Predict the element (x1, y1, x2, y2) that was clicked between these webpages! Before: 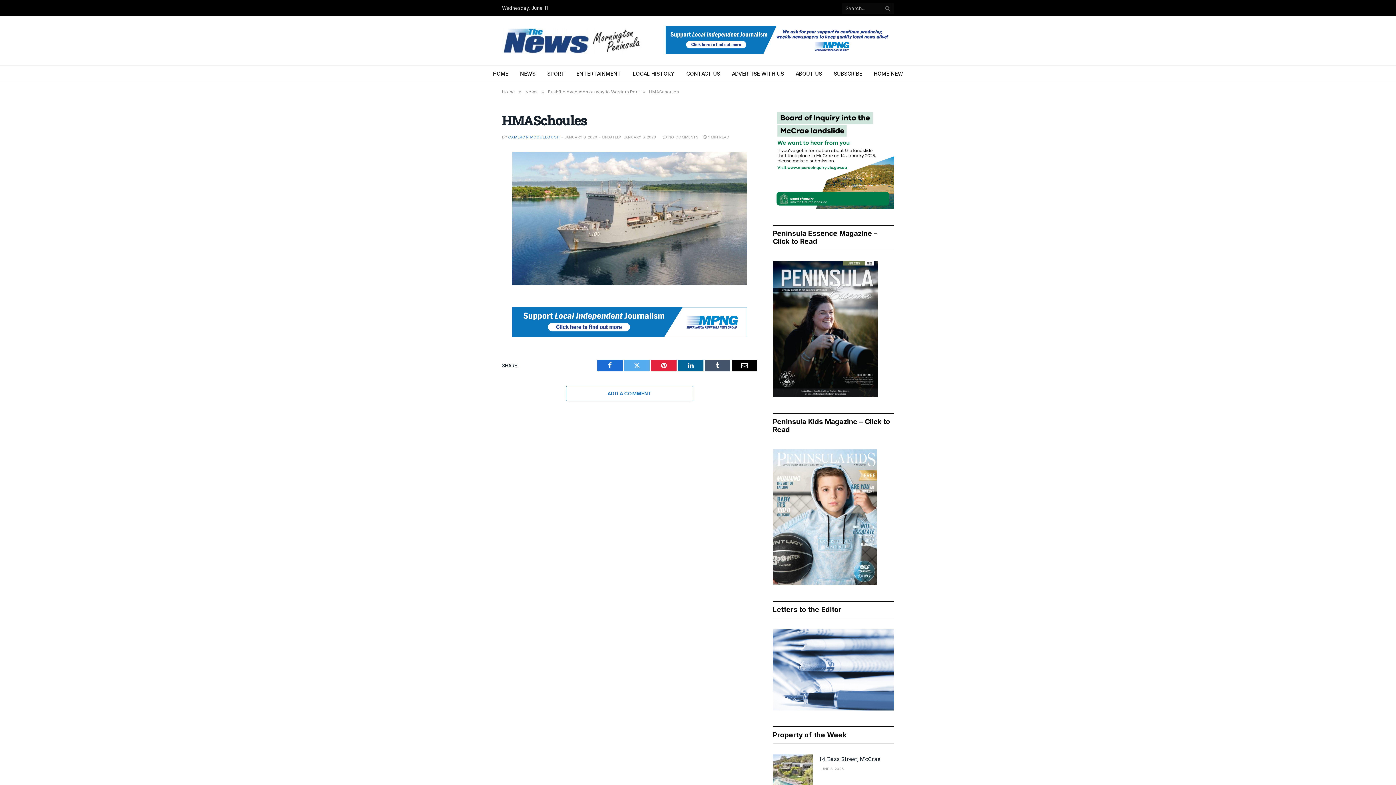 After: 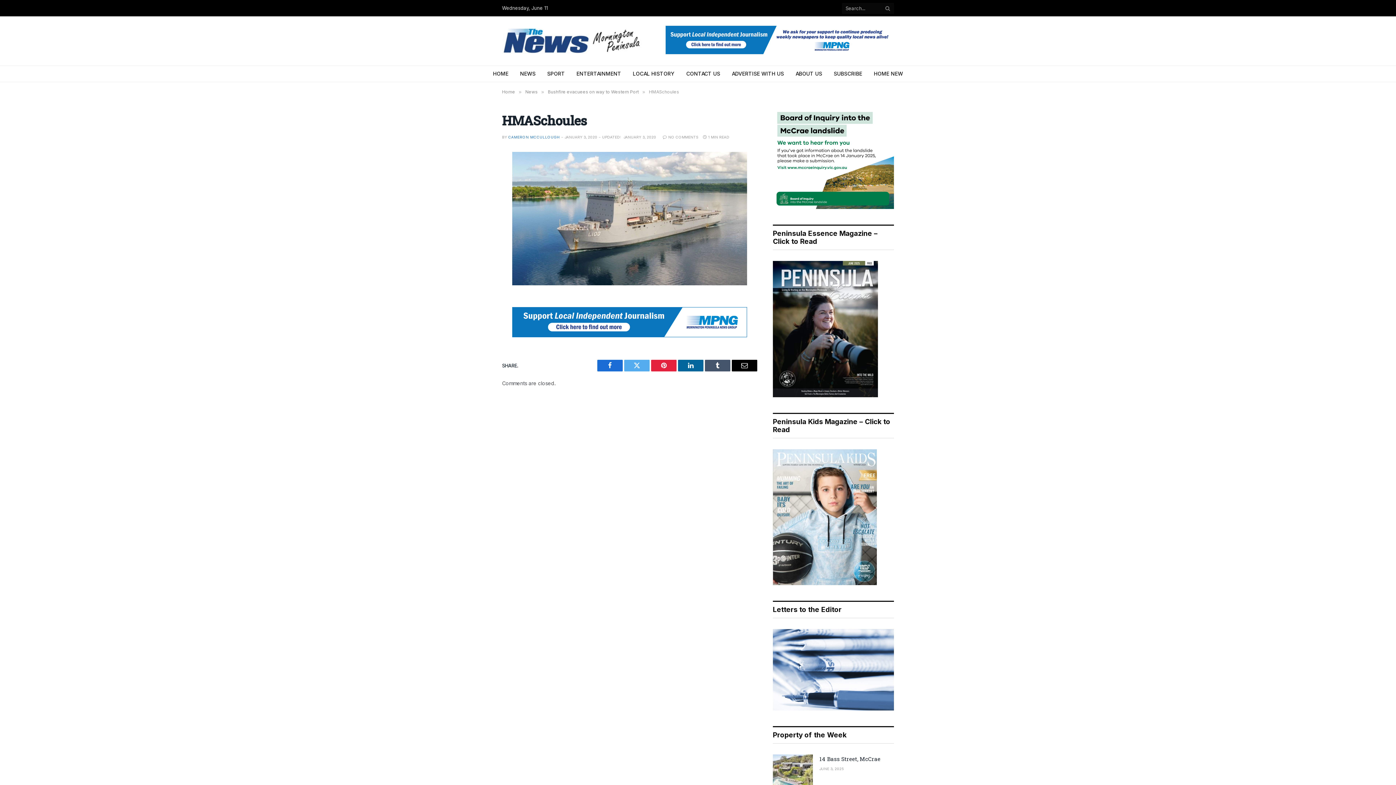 Action: label: ADD A COMMENT bbox: (566, 386, 693, 401)